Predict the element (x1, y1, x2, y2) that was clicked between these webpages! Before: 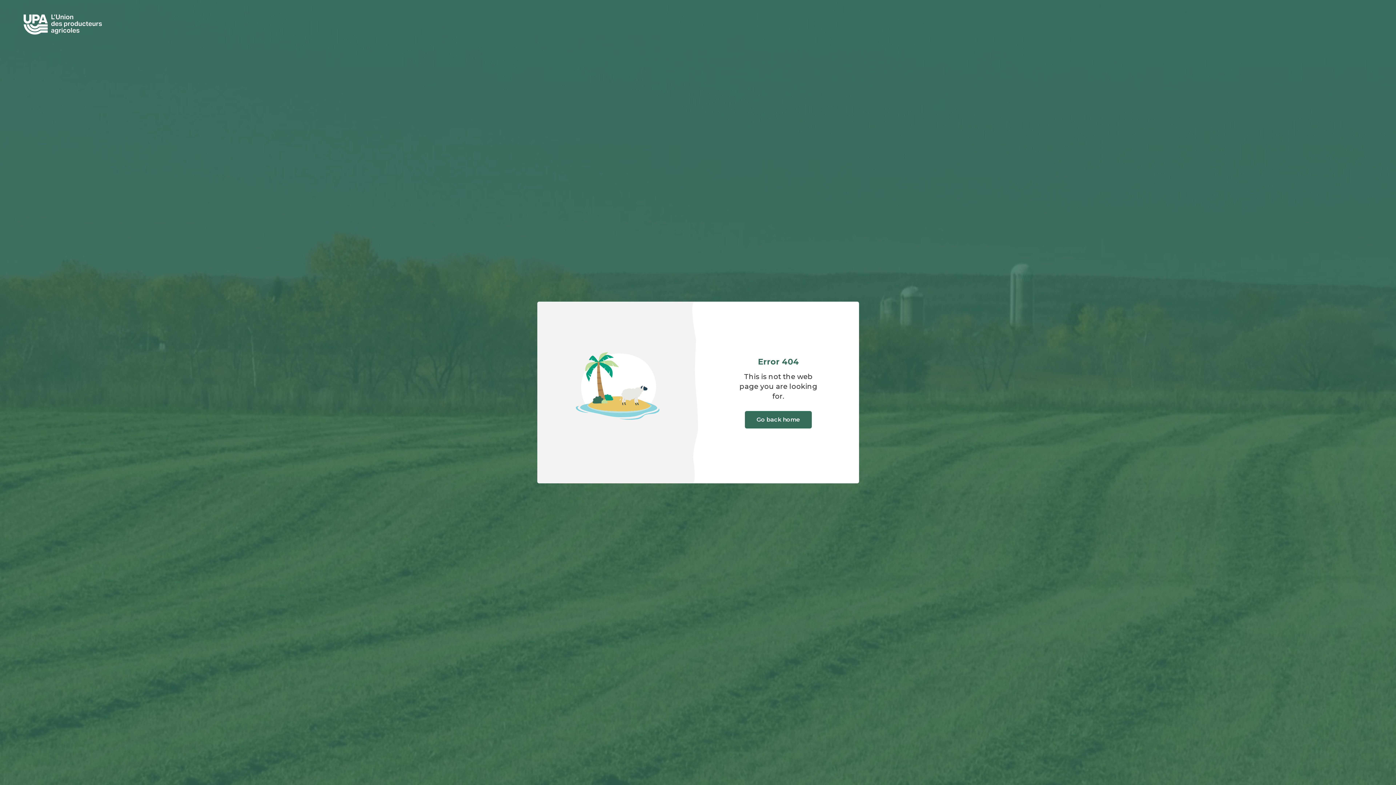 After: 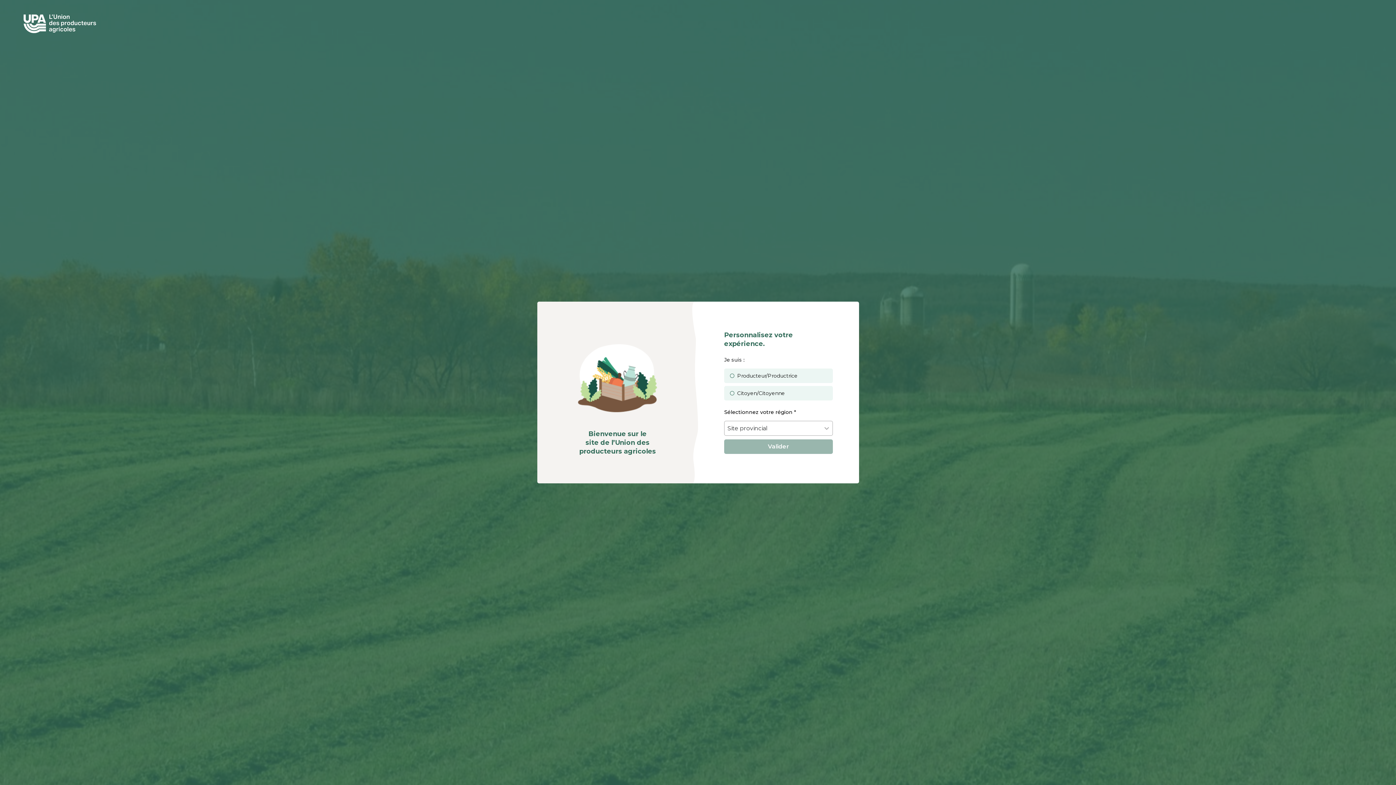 Action: label: Go back home bbox: (745, 411, 812, 428)